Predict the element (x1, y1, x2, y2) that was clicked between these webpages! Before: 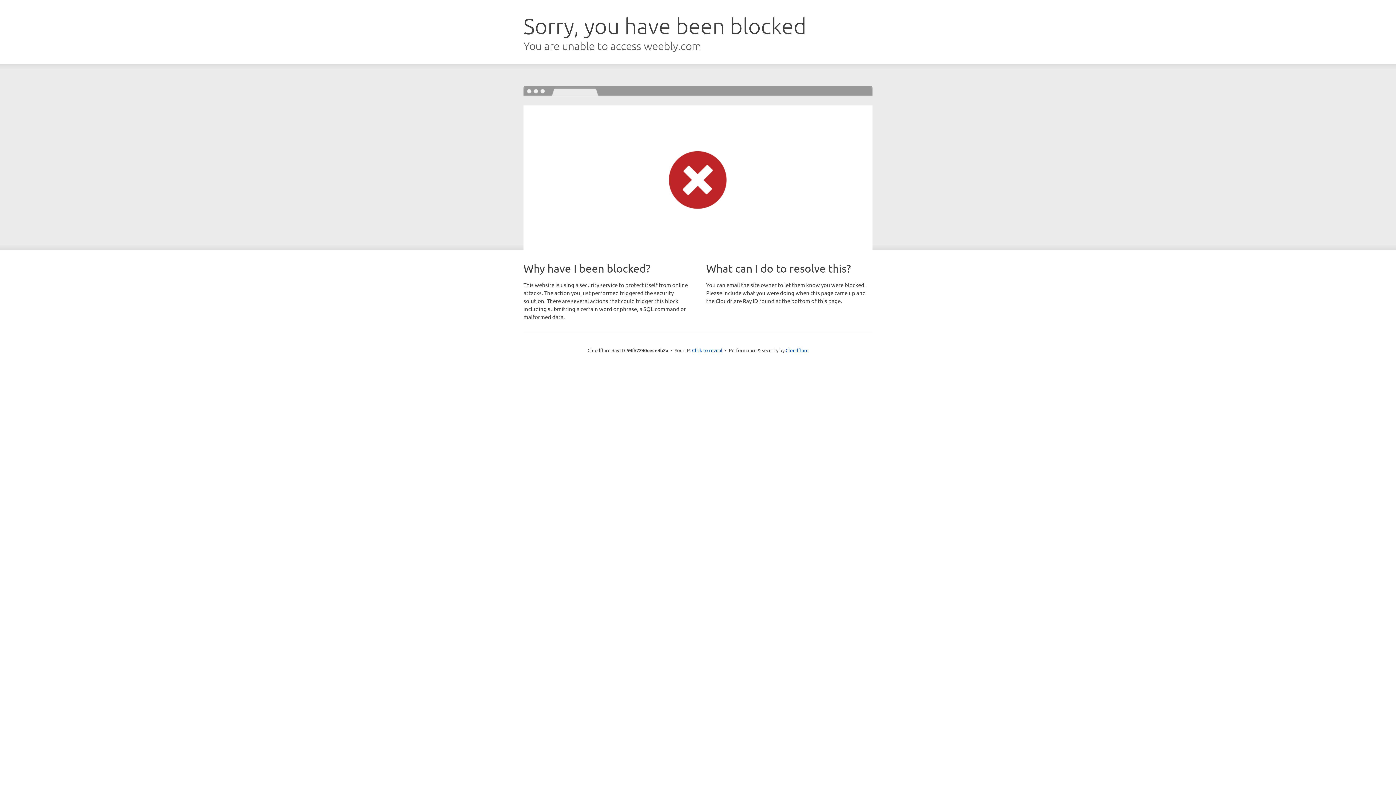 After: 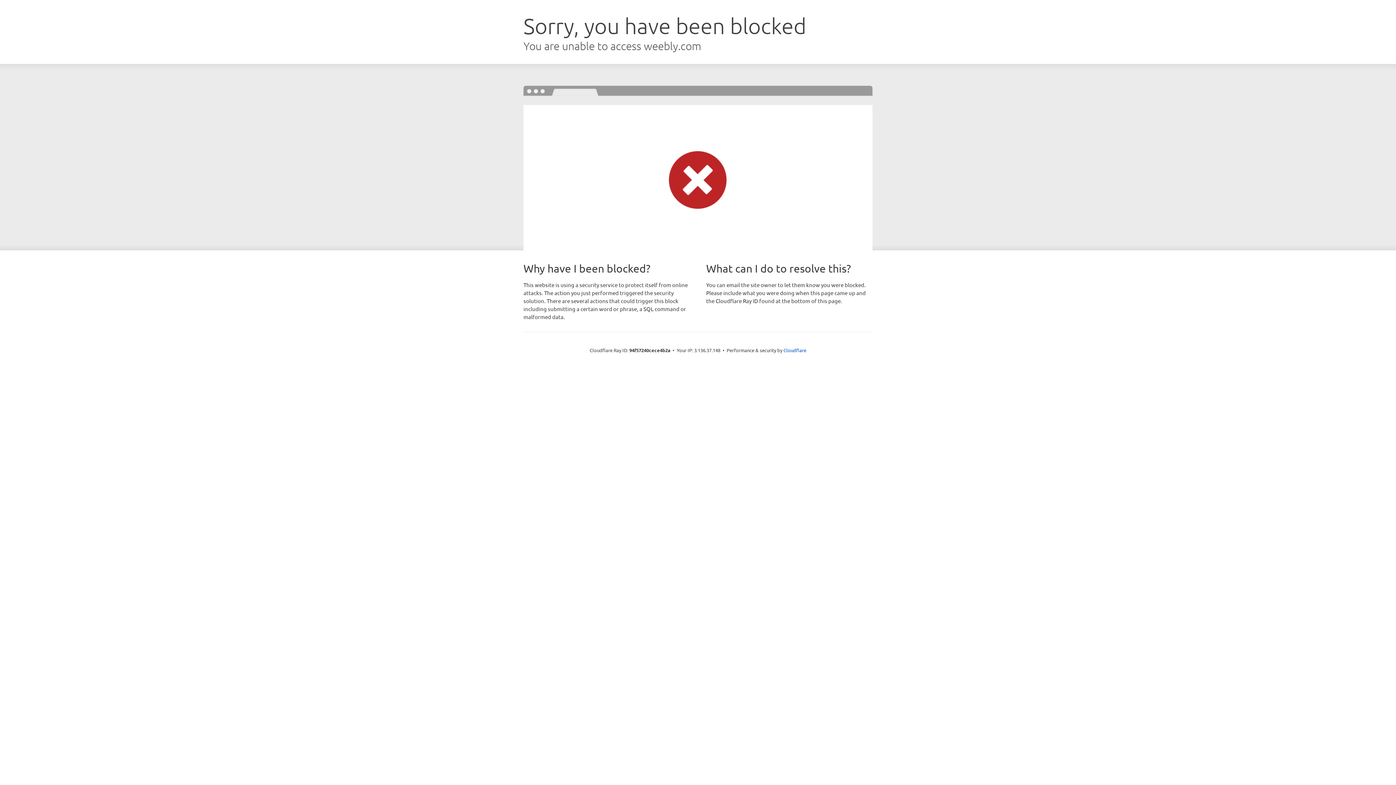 Action: label: Click to reveal bbox: (692, 346, 722, 353)